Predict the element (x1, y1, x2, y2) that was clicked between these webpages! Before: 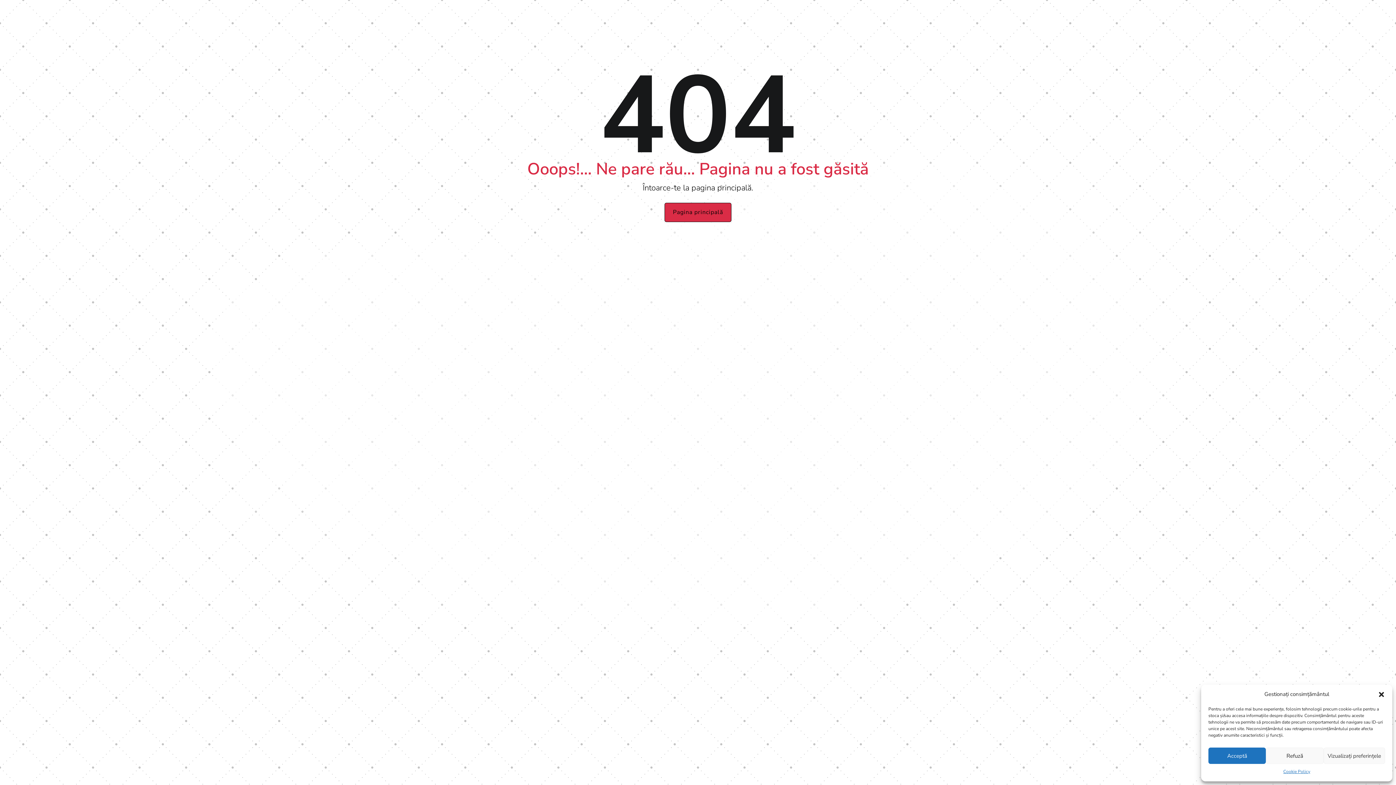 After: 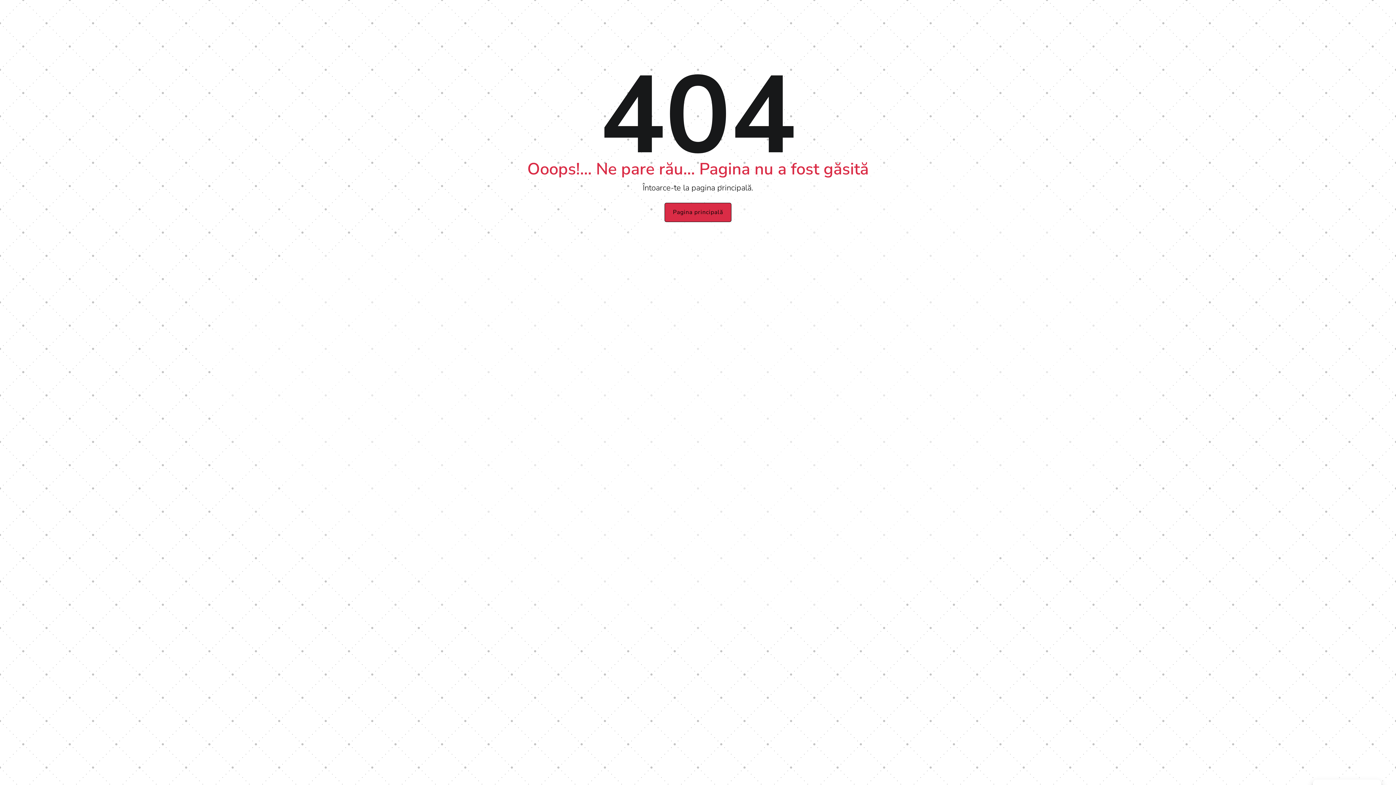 Action: bbox: (1208, 748, 1266, 764) label: Acceptă